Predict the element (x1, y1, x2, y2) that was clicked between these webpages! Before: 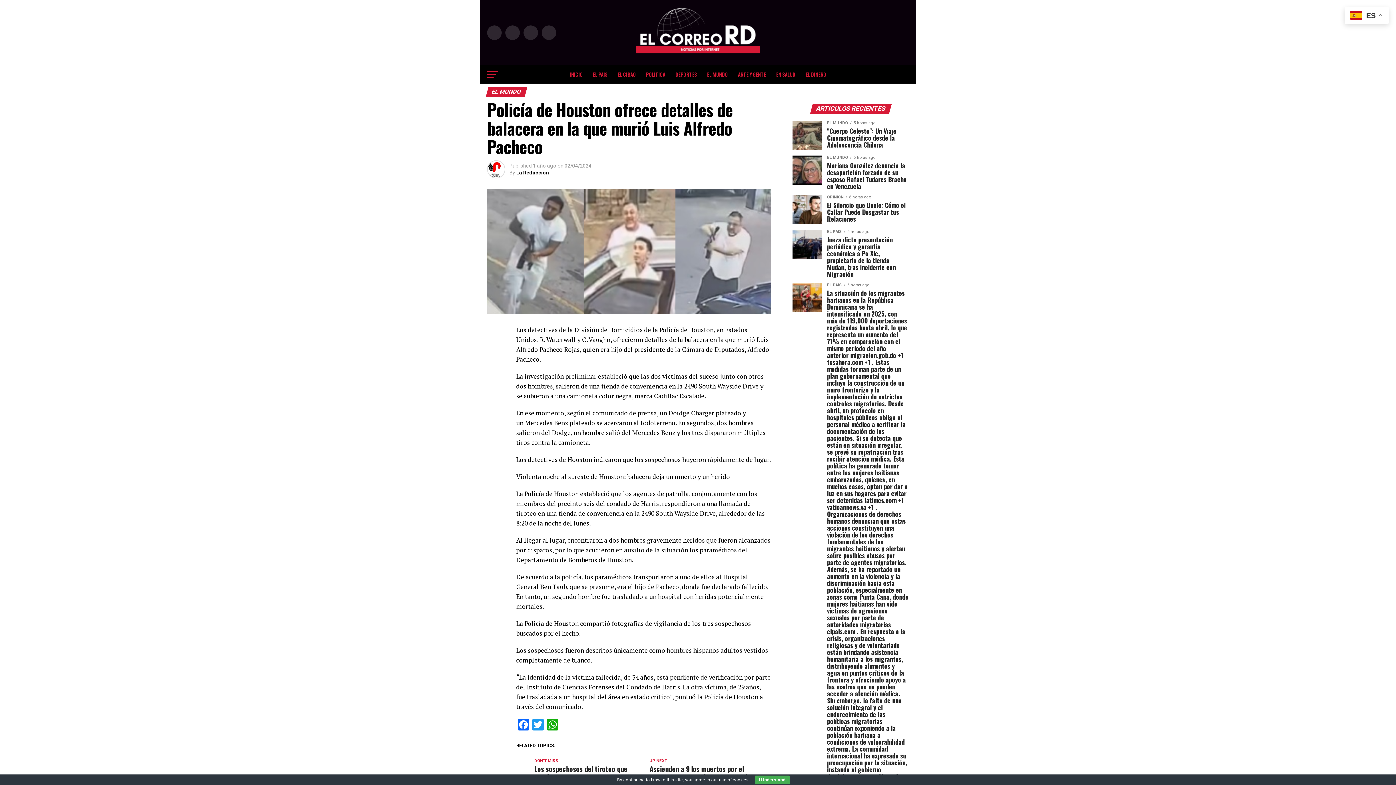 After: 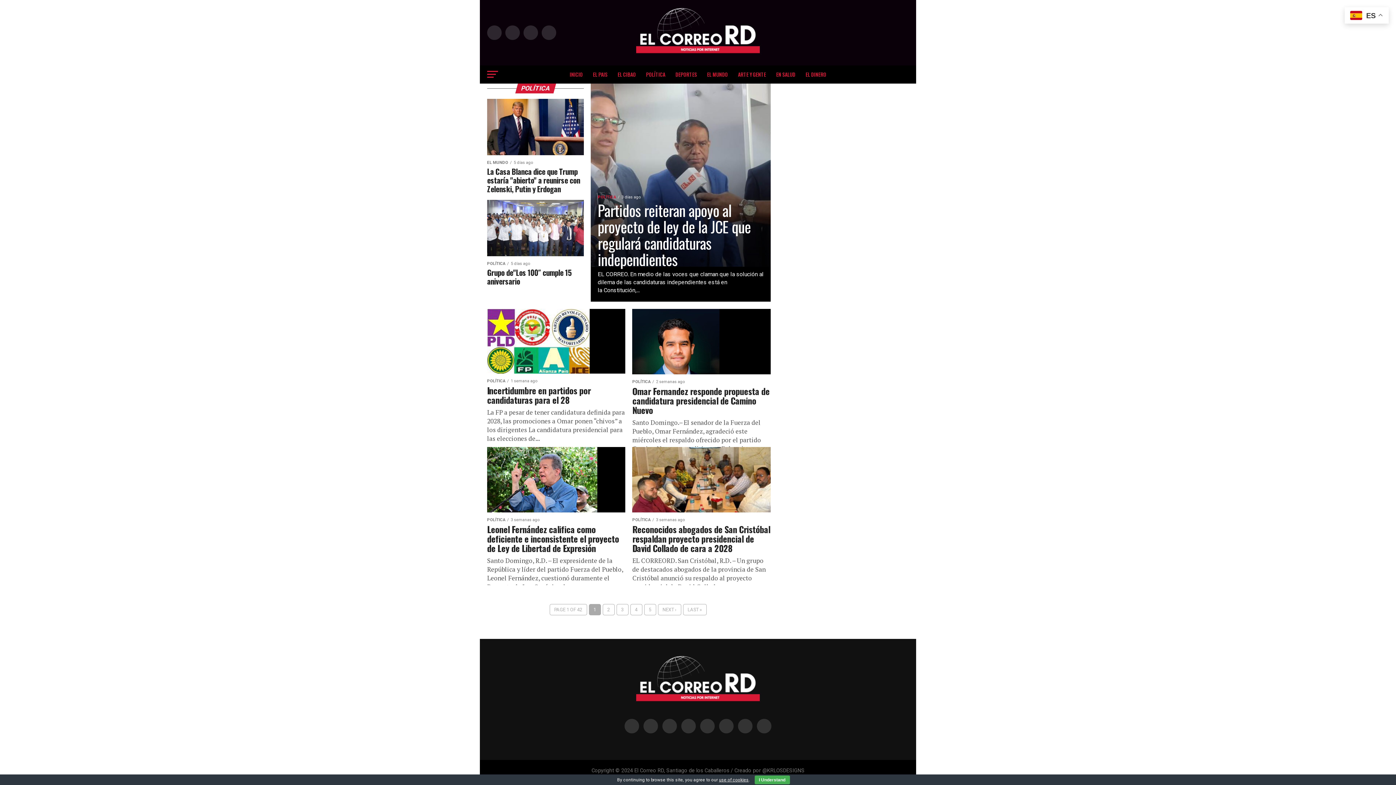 Action: label: POLÍTICA bbox: (641, 65, 669, 83)